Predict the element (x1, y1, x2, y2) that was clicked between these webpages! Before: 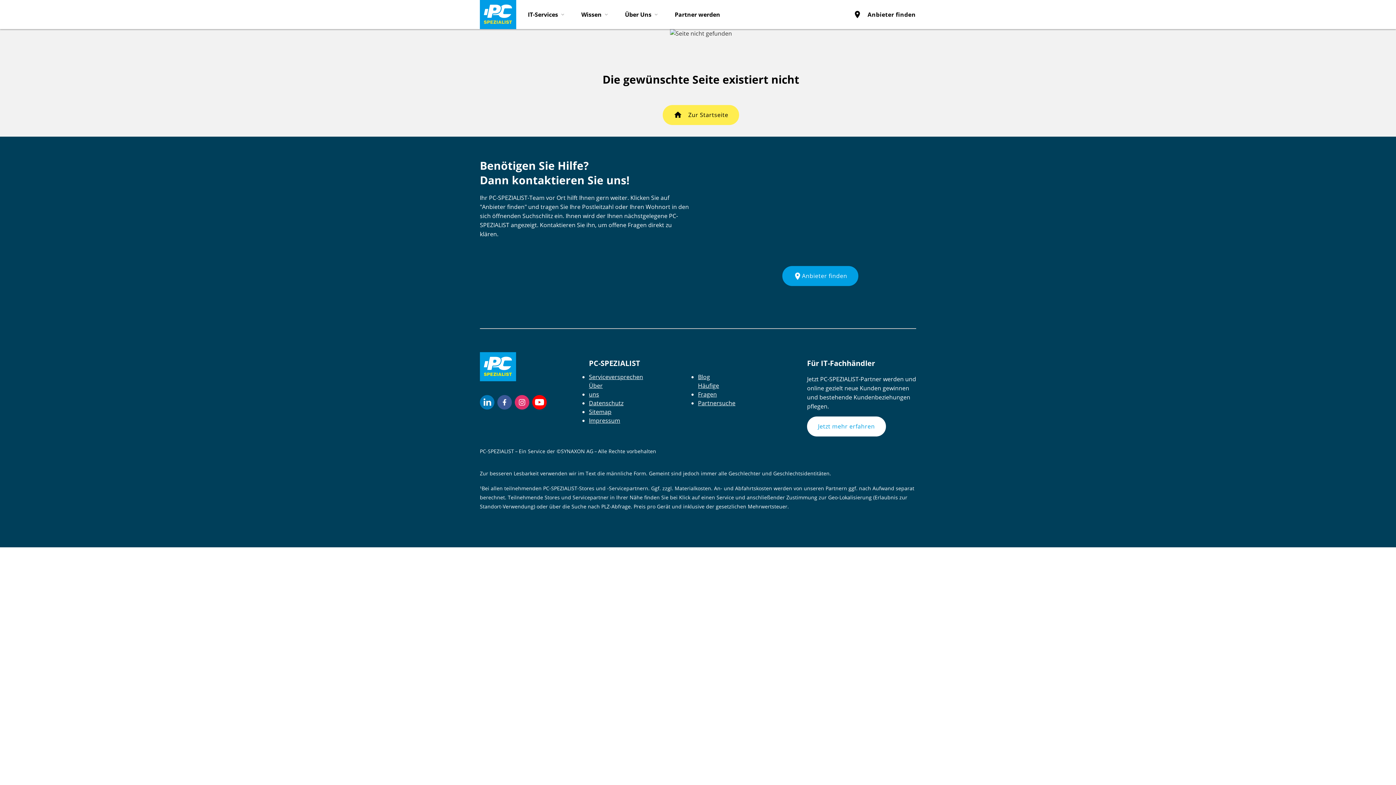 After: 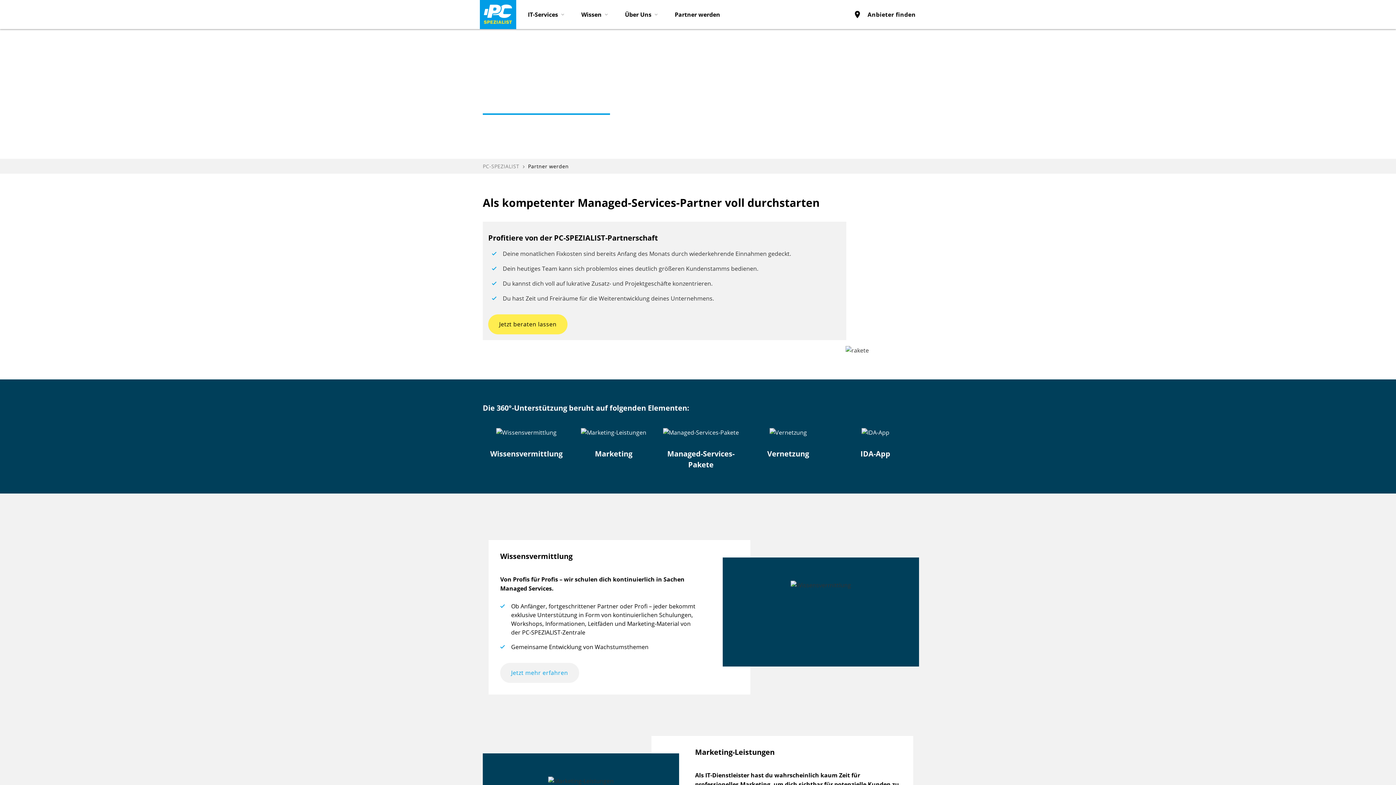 Action: bbox: (807, 416, 886, 436) label: Jetzt mehr erfahren